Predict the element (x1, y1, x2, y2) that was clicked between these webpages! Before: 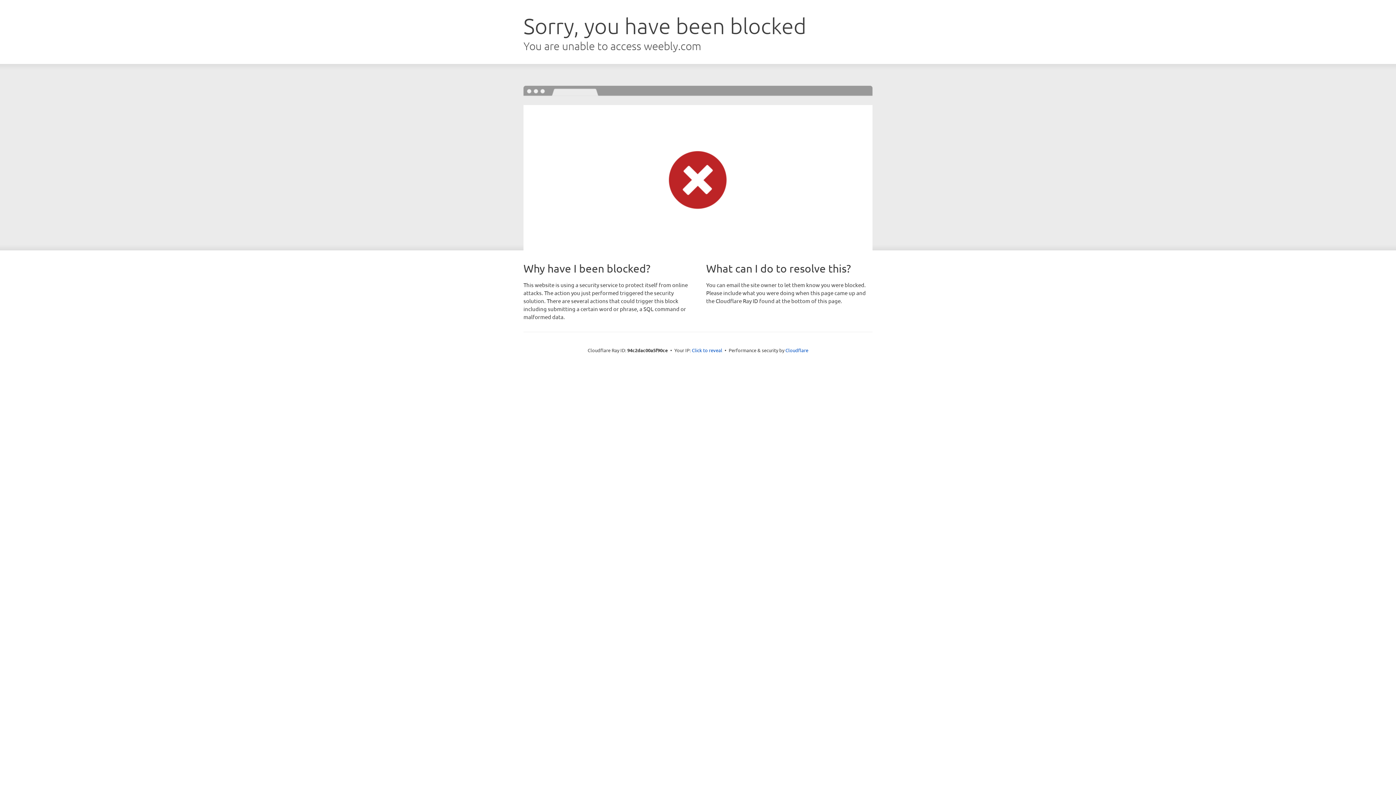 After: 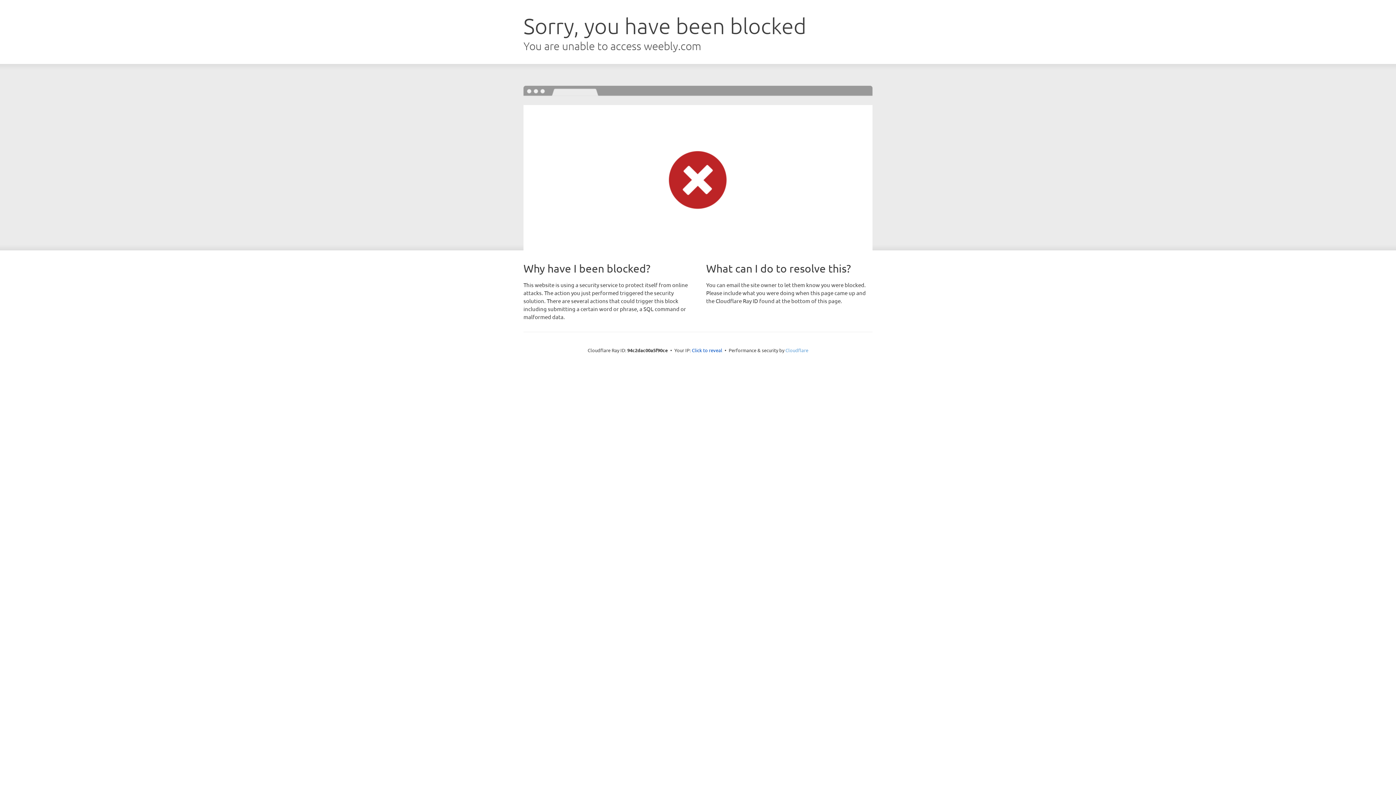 Action: bbox: (785, 347, 808, 353) label: Cloudflare